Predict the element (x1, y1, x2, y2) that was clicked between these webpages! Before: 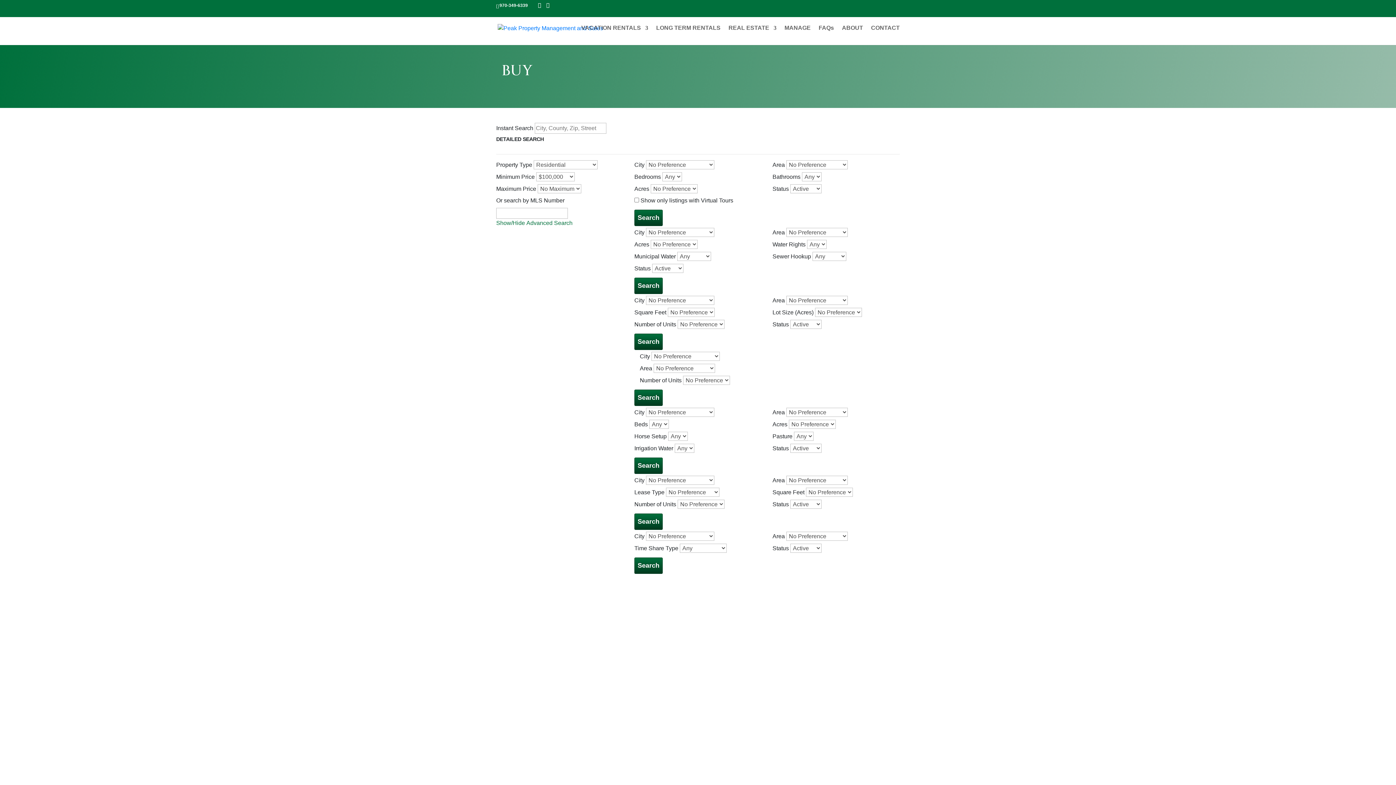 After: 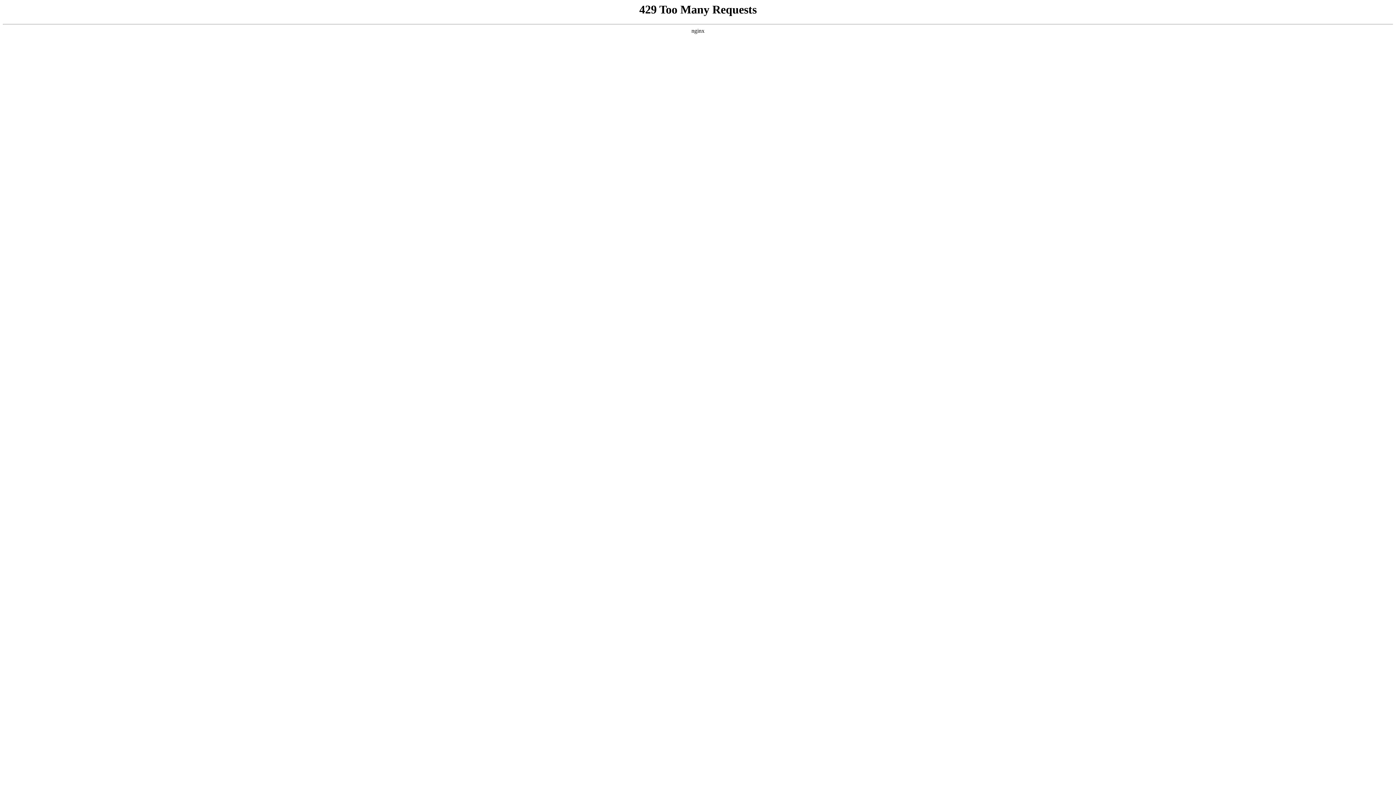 Action: bbox: (871, 25, 900, 45) label: CONTACT